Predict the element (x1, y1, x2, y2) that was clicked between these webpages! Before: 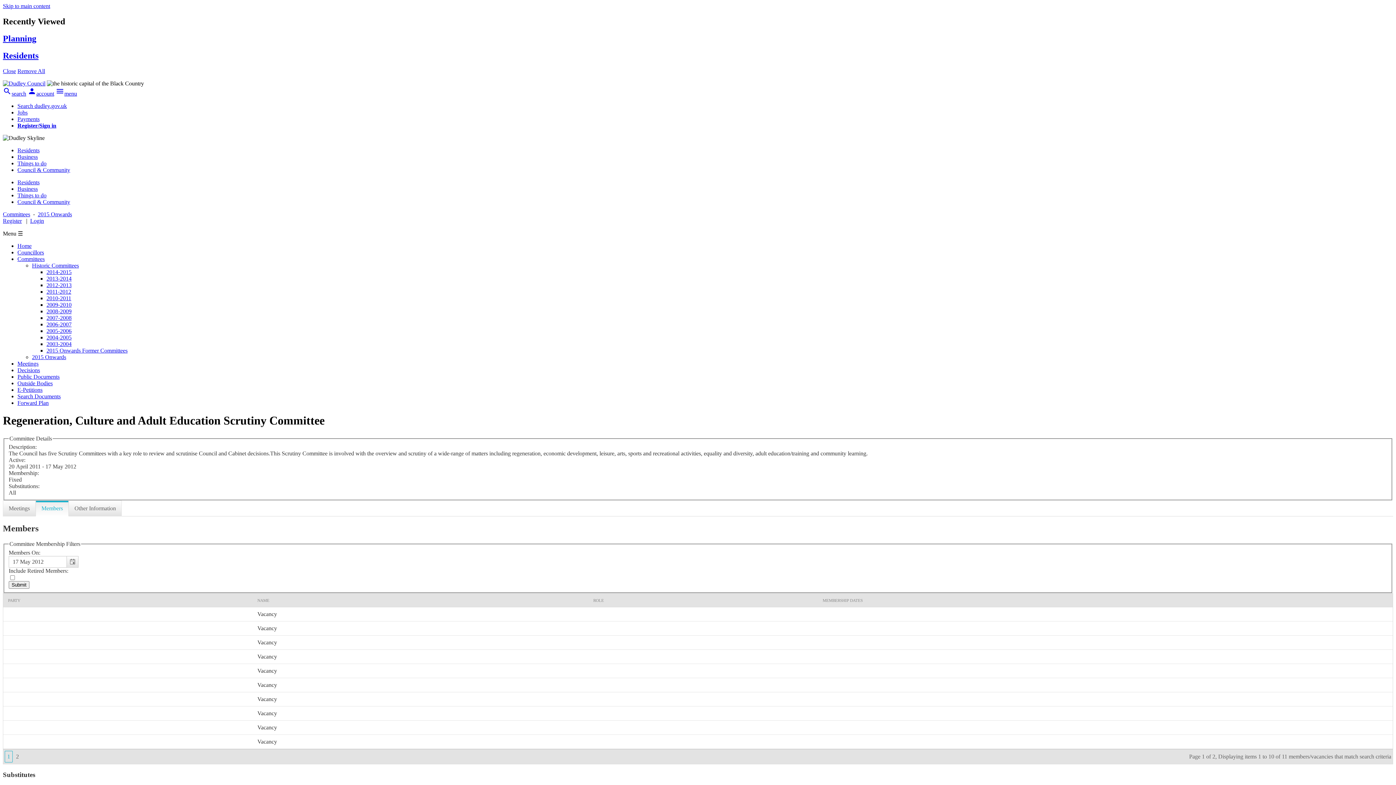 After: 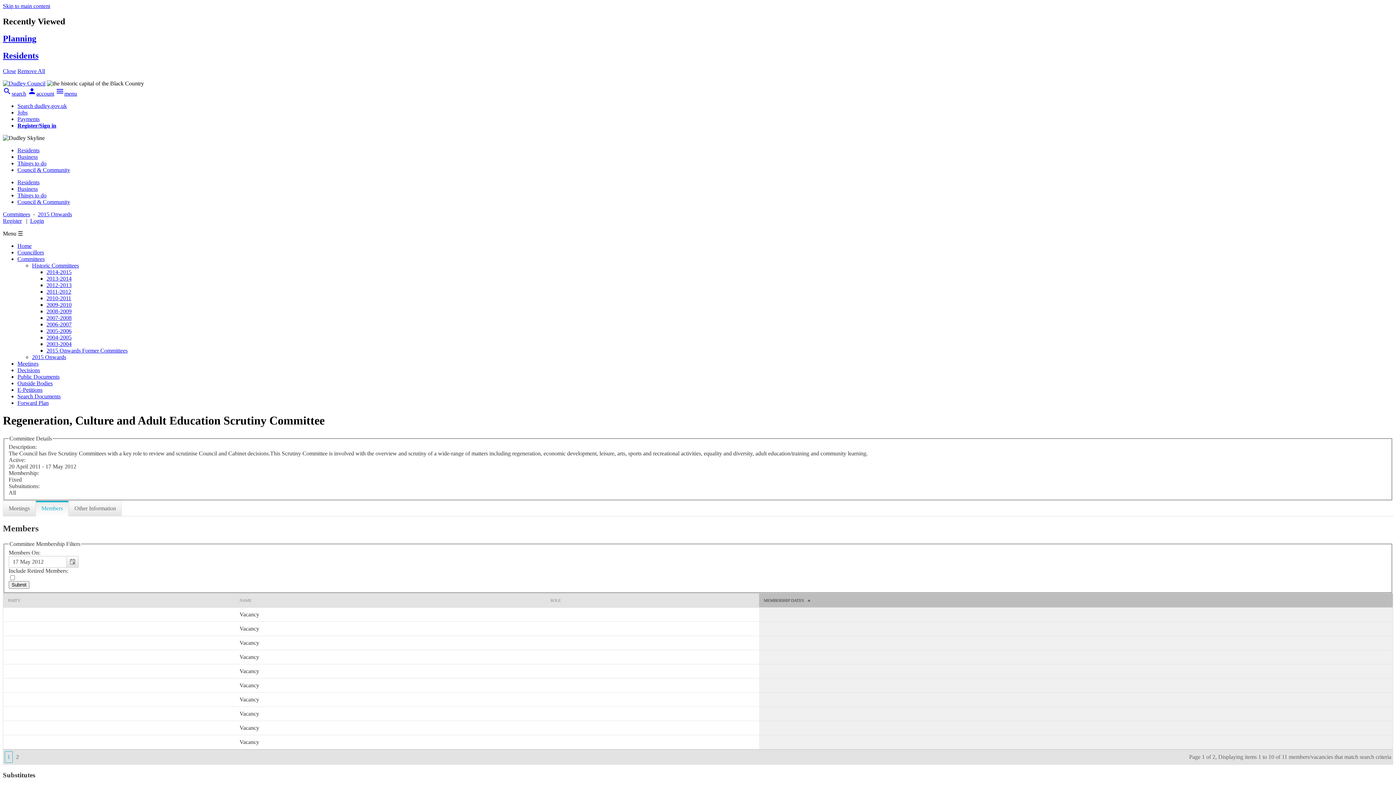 Action: bbox: (822, 598, 862, 602) label: MEMBERSHIP DATES